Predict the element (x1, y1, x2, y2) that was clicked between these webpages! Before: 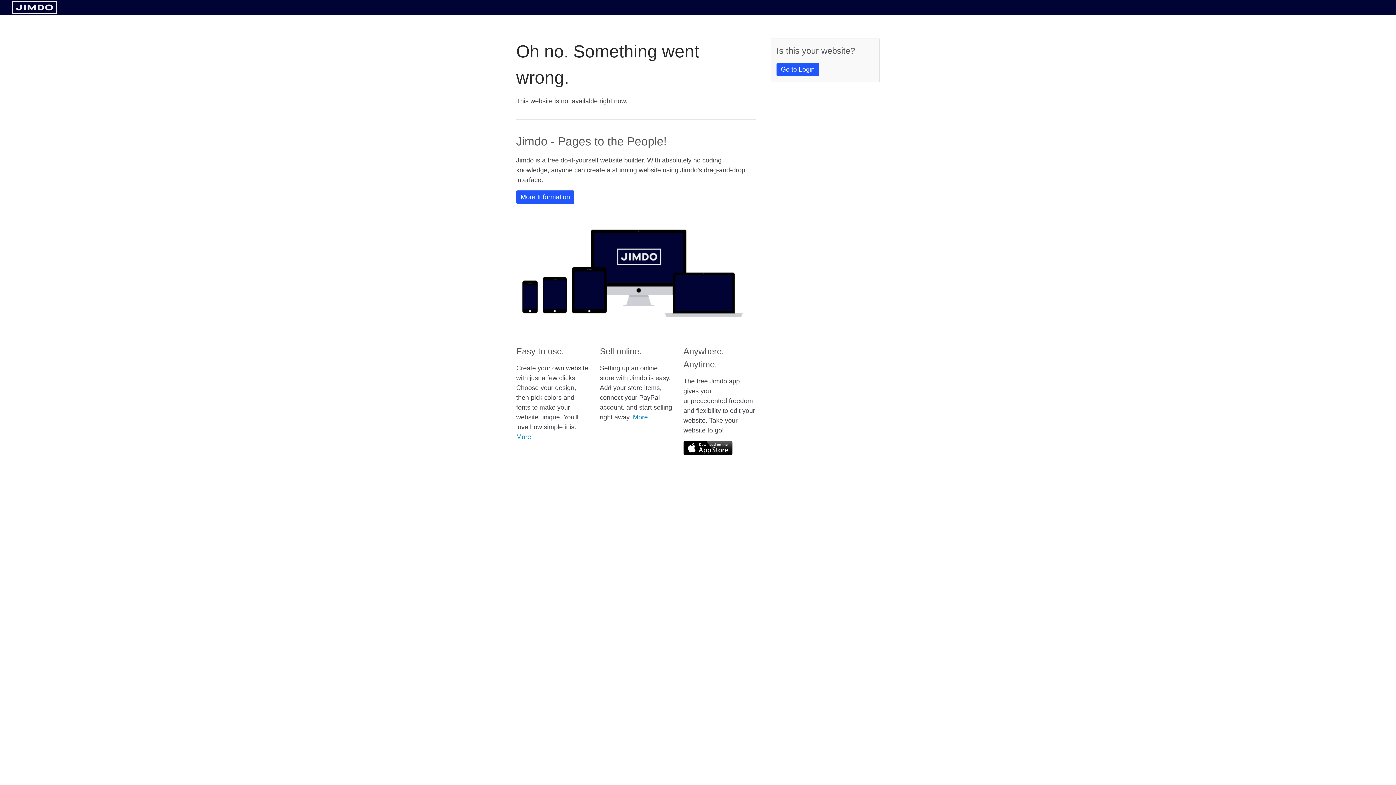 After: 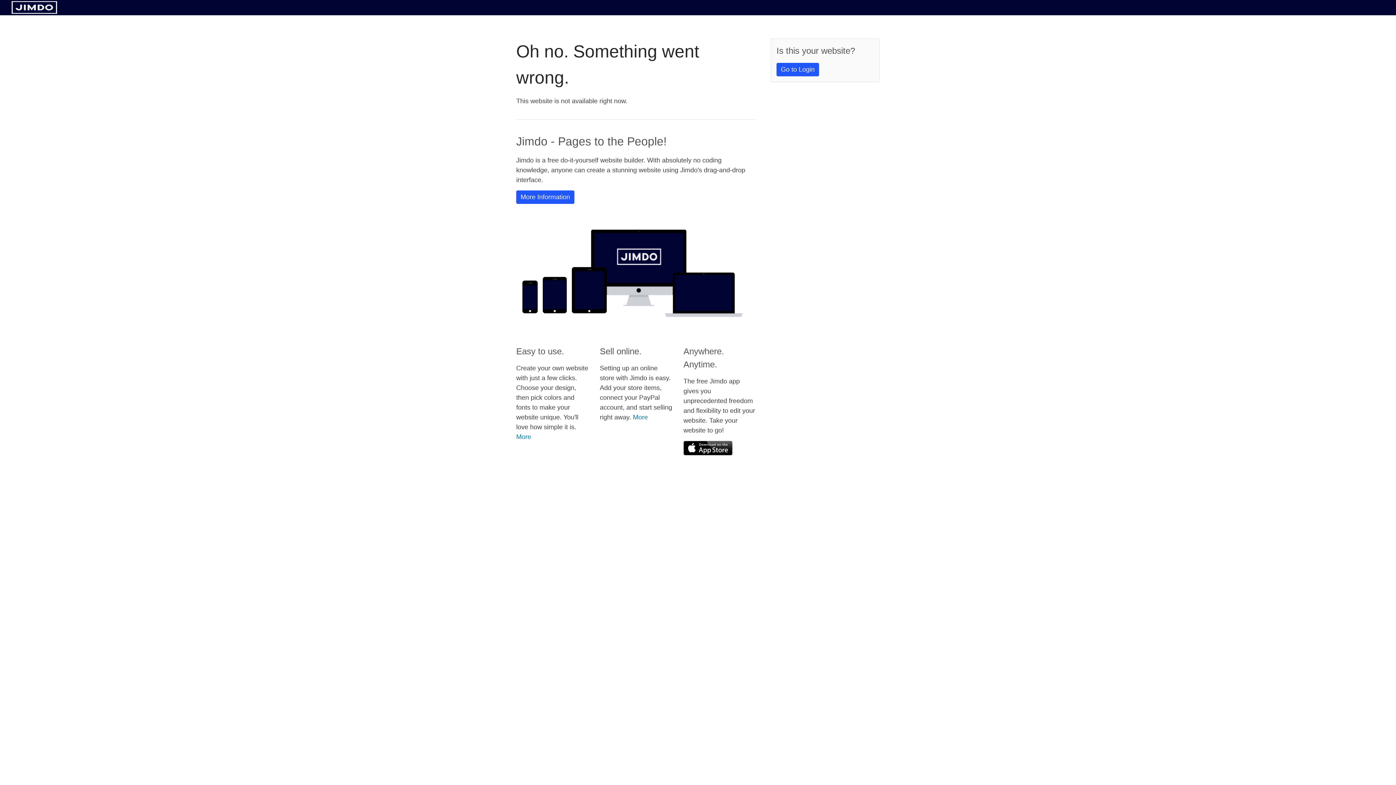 Action: bbox: (11, 8, 57, 14)